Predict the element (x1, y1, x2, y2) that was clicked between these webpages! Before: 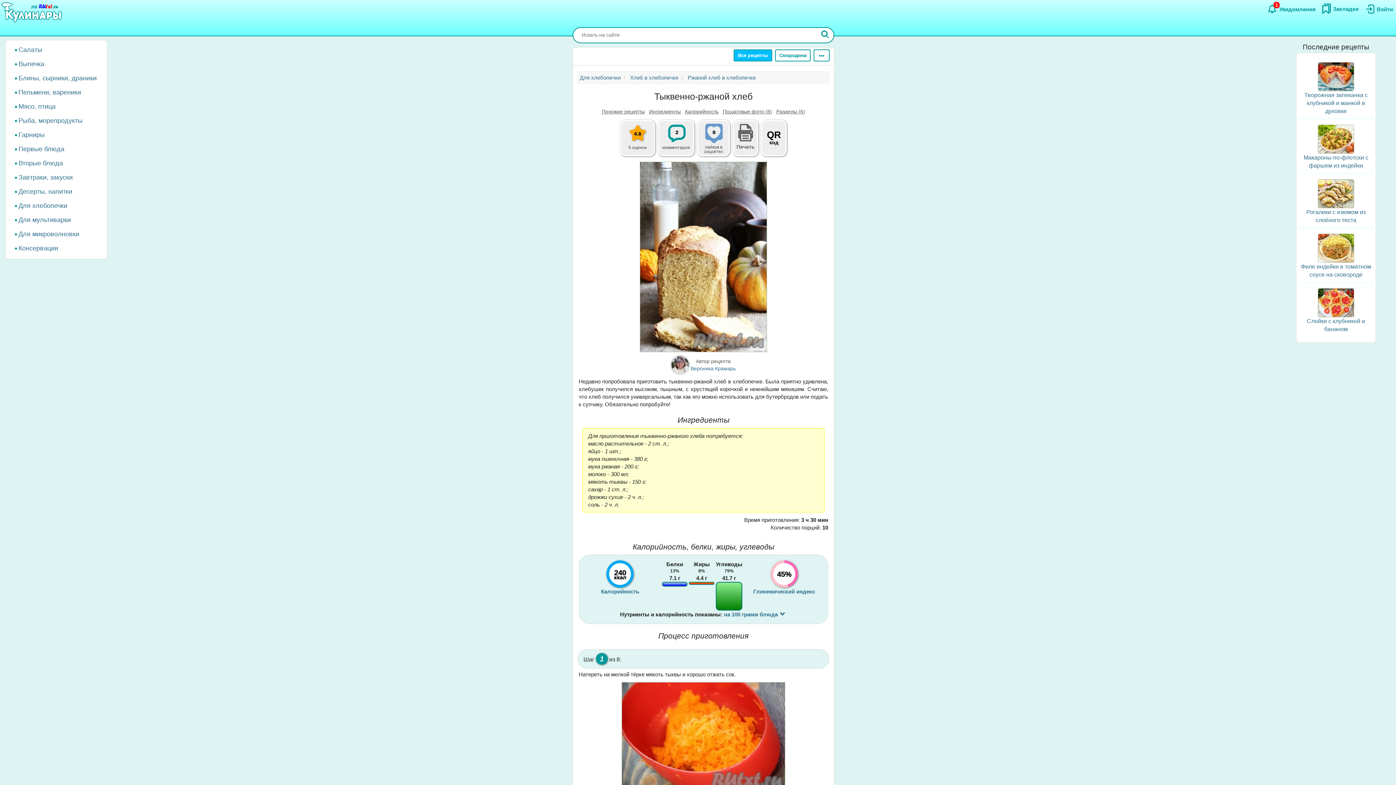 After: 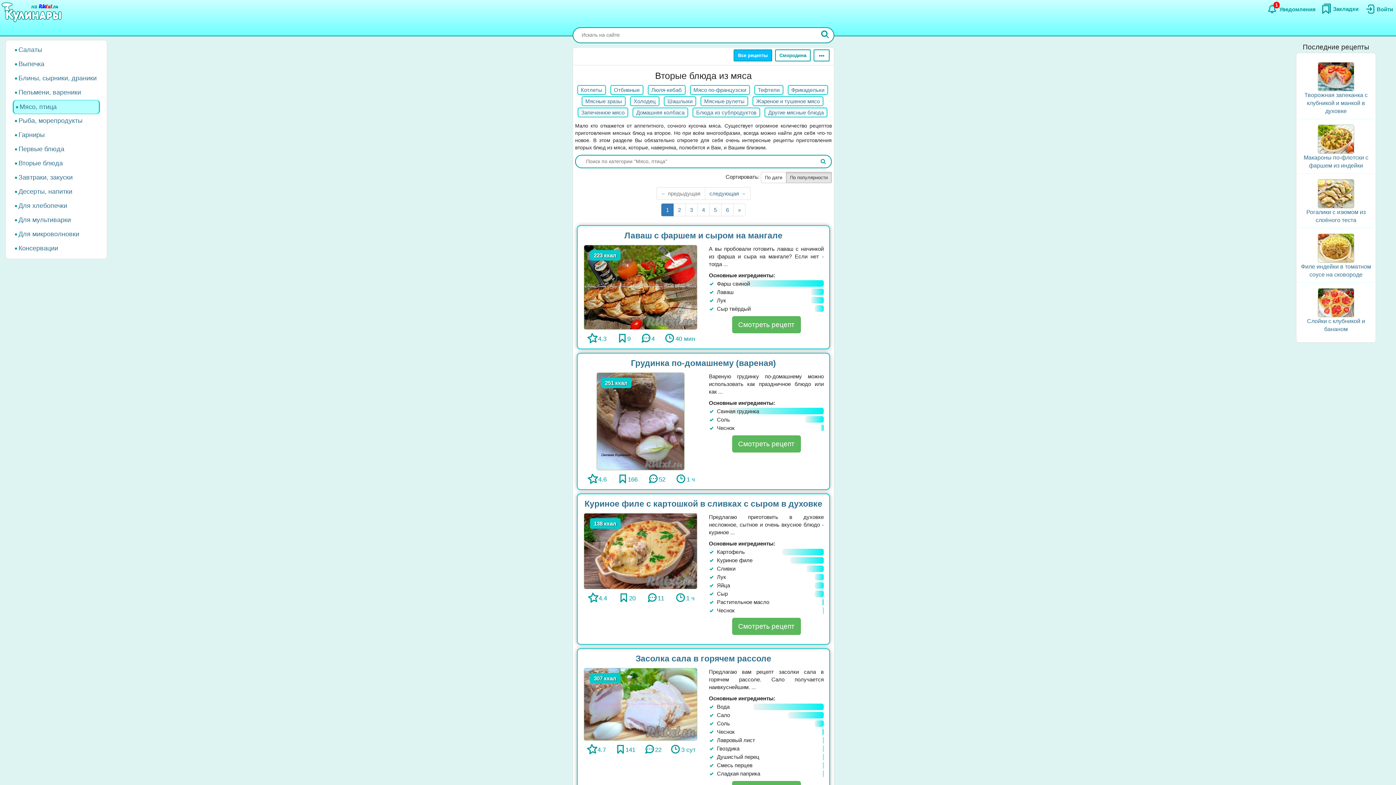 Action: label: Мясо, птица bbox: (12, 100, 100, 113)